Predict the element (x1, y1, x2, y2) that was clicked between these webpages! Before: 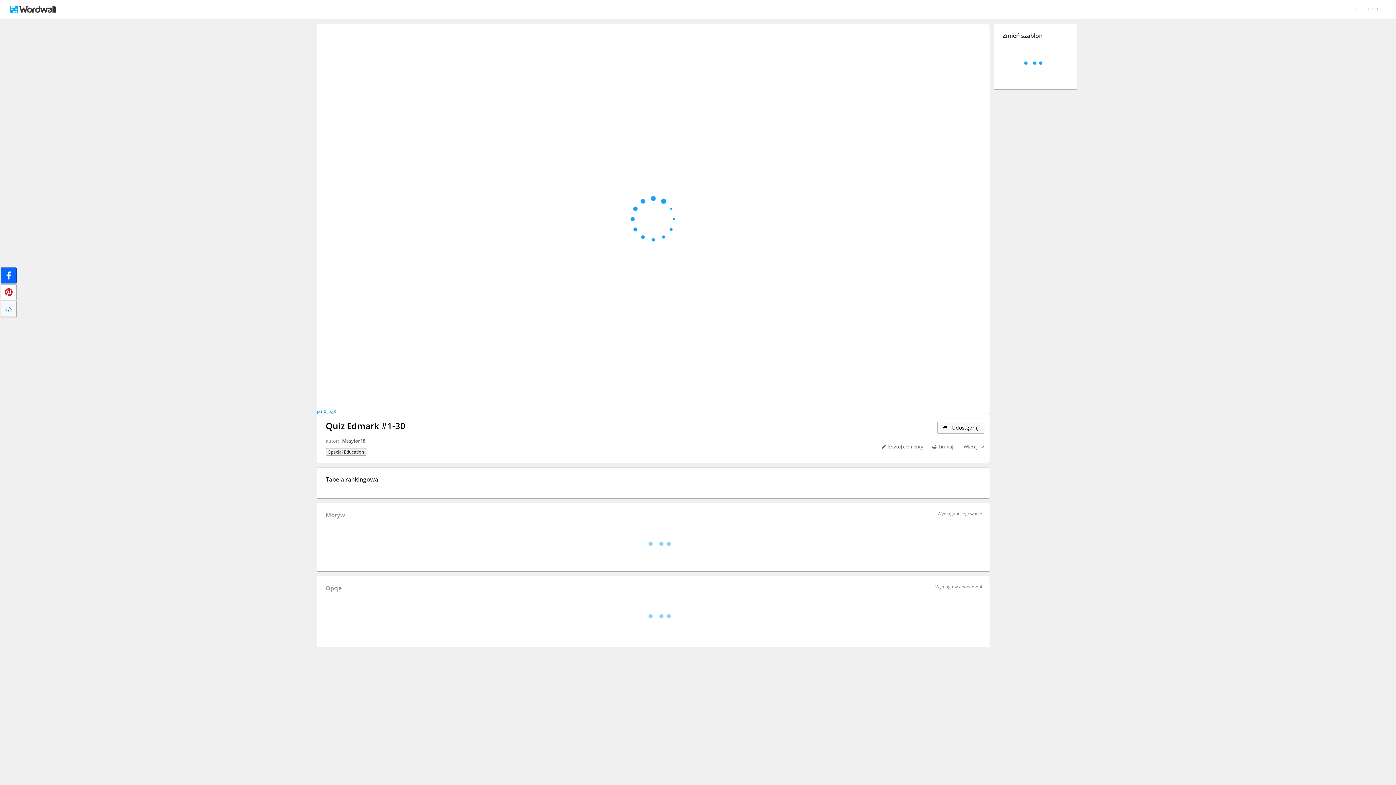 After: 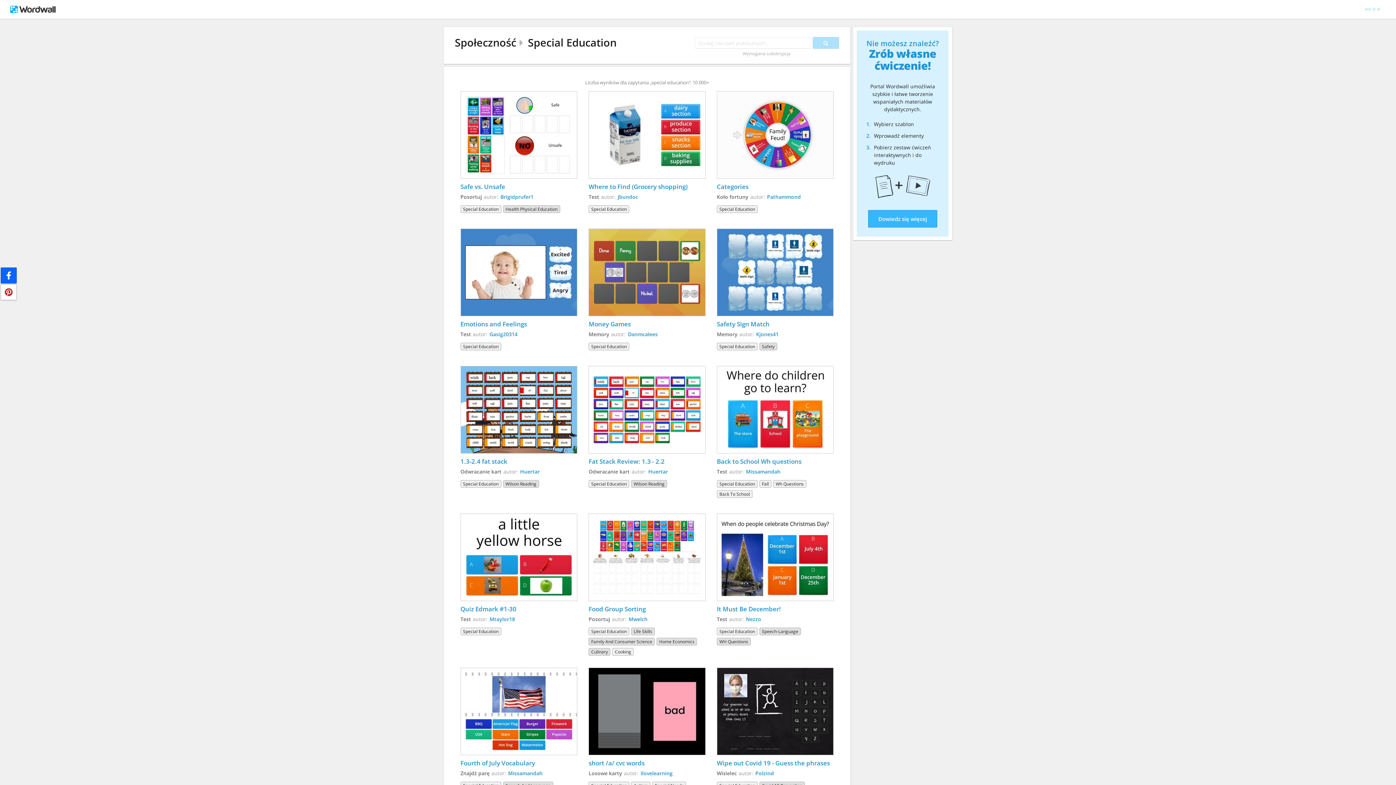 Action: bbox: (325, 448, 366, 456) label: Special Education